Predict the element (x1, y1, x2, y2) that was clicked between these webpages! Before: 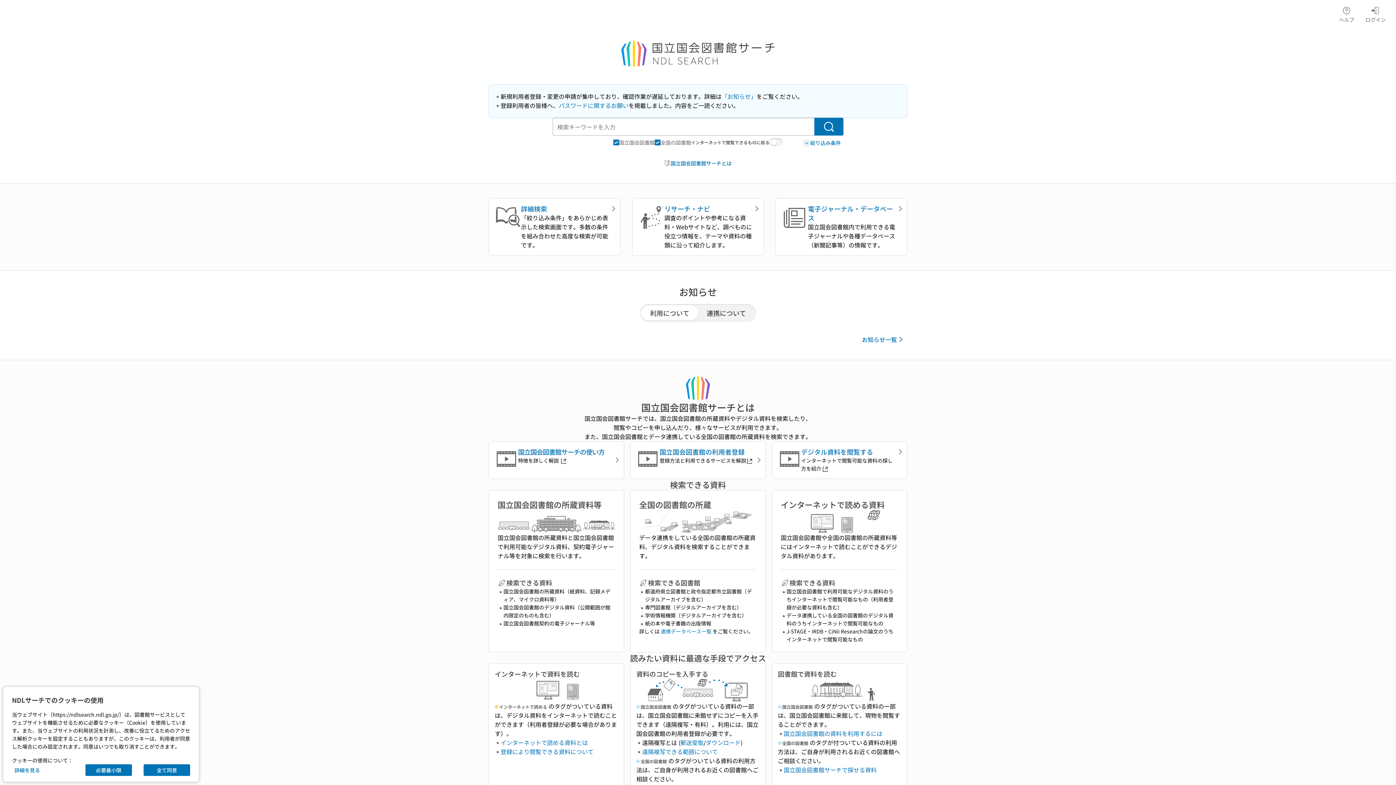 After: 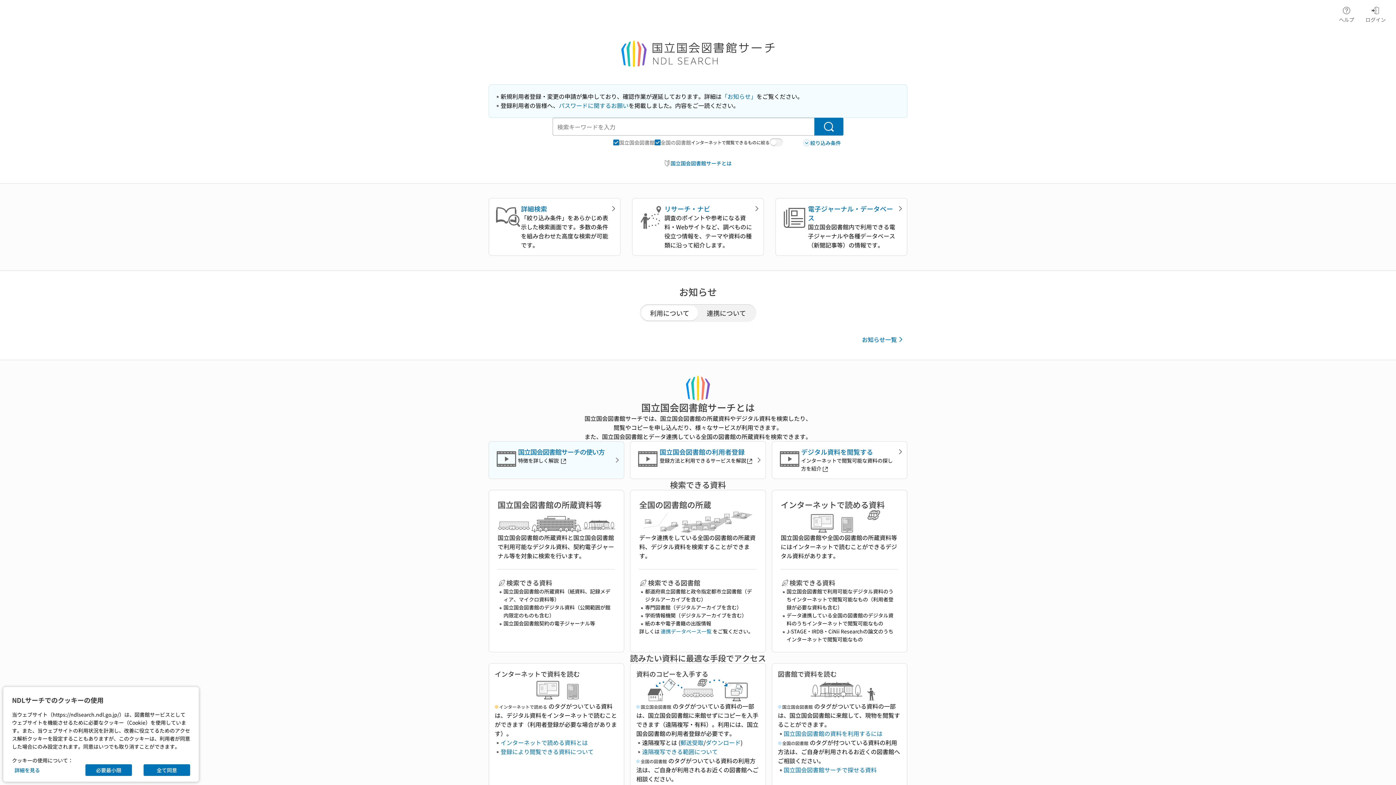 Action: label: 国立国会図書館サーチの使い方

特徴を詳しく解説  bbox: (488, 441, 624, 479)